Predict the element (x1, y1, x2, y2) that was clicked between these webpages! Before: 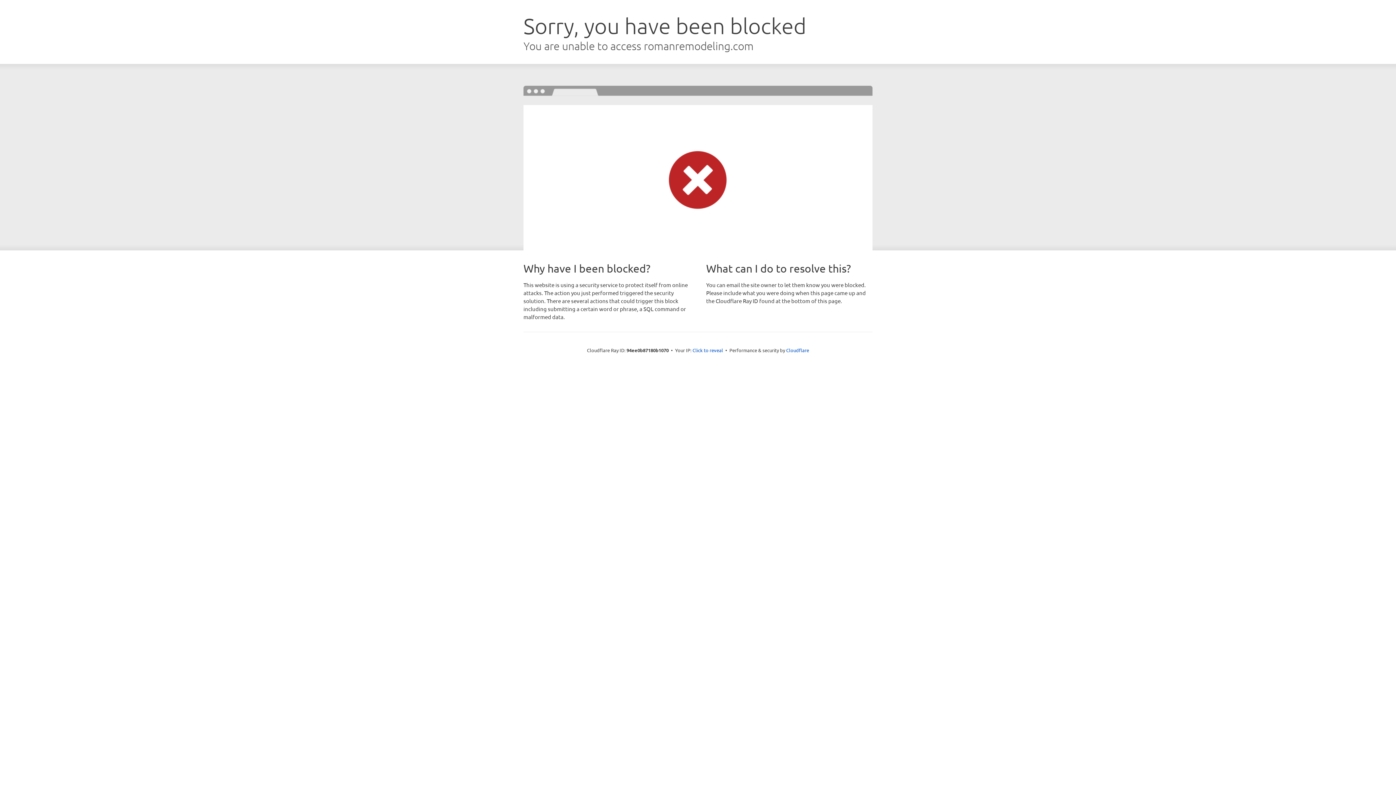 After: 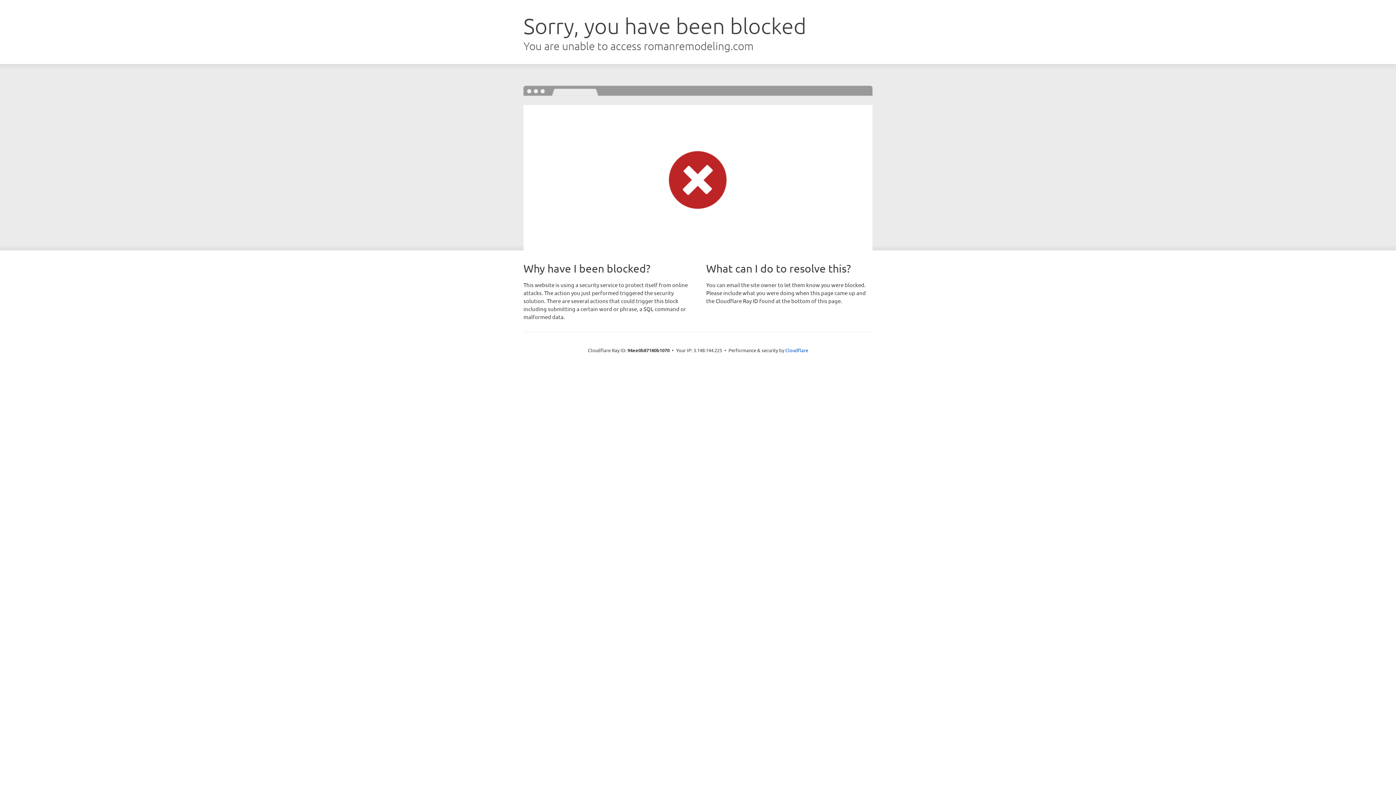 Action: label: Click to reveal bbox: (692, 346, 723, 353)